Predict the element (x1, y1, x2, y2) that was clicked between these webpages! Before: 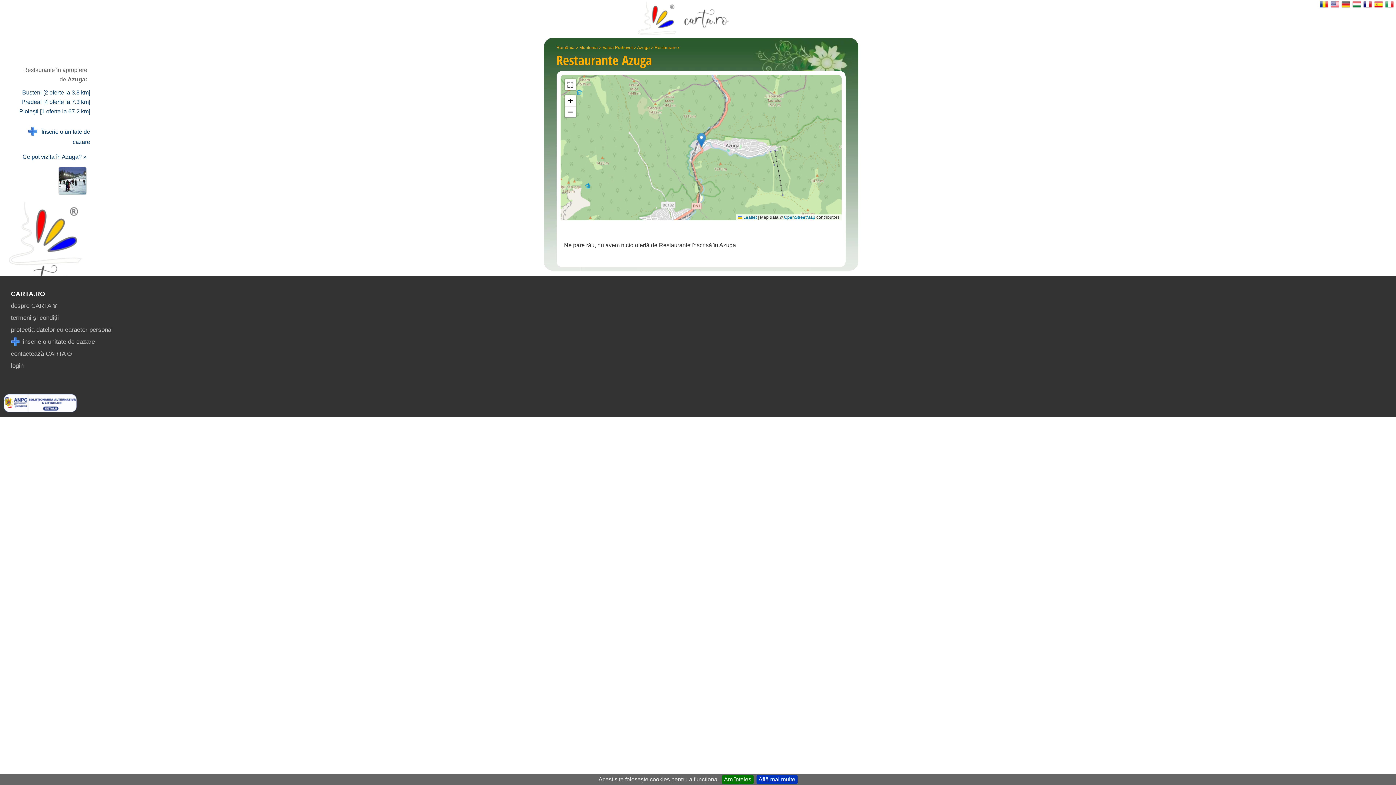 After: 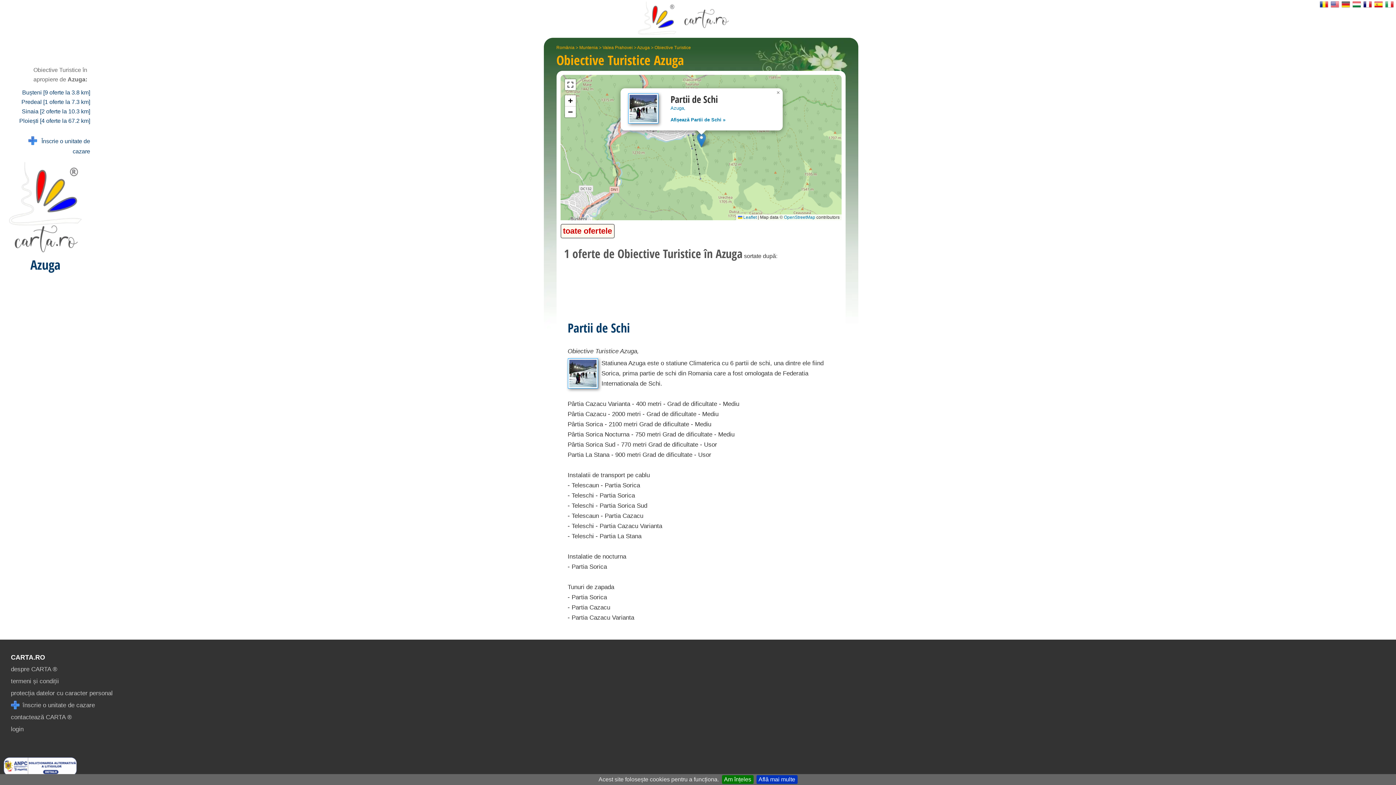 Action: label: Ce pot vizita în Azuga? » bbox: (14, 152, 87, 161)